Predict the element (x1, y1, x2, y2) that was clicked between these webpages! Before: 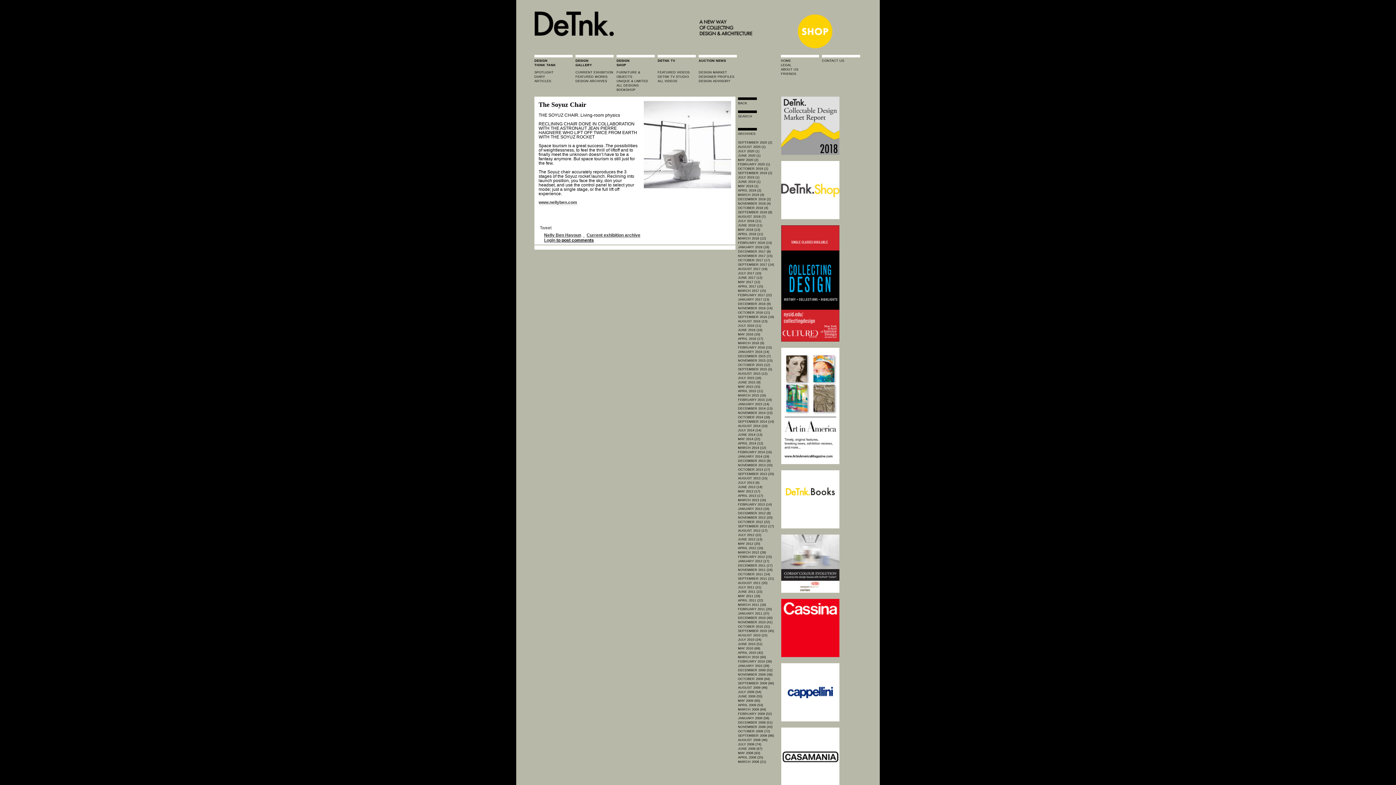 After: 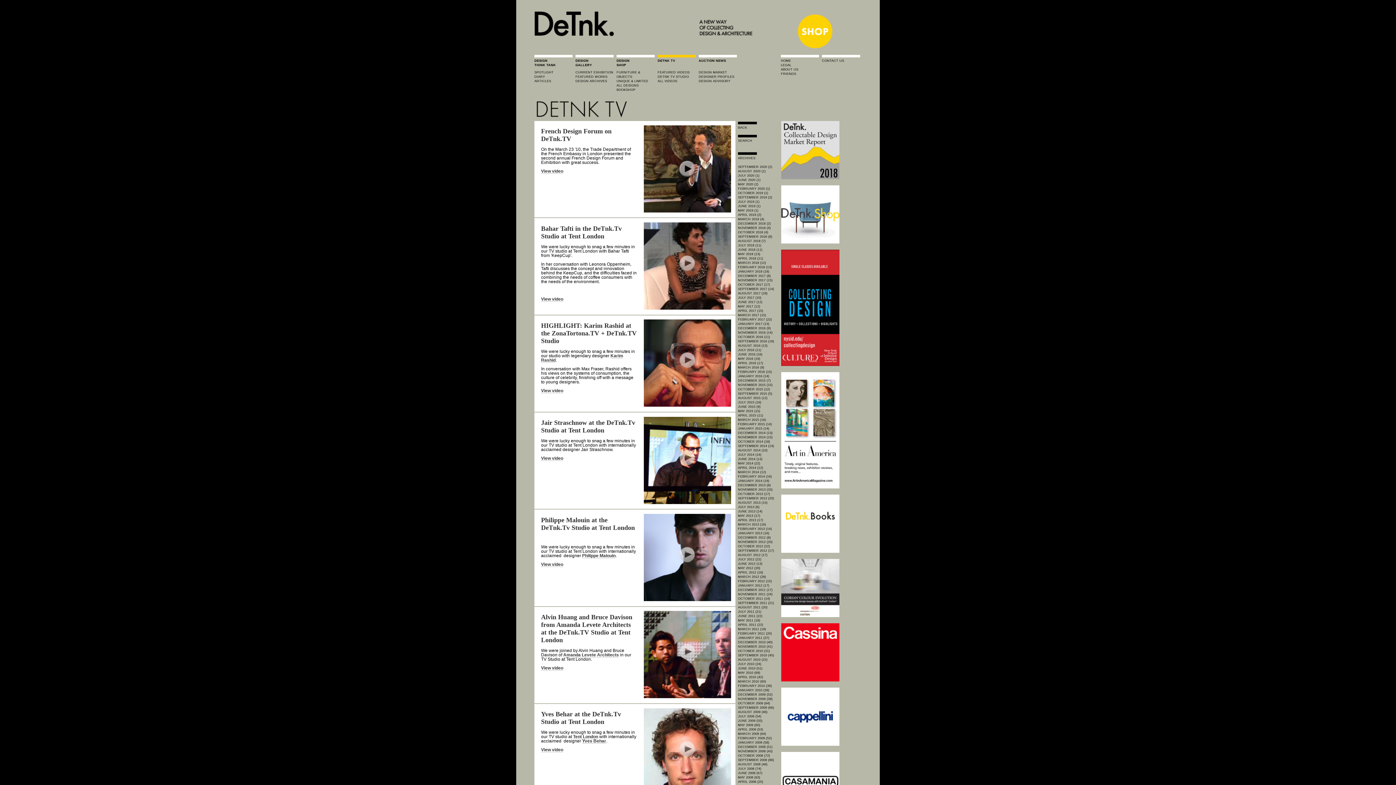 Action: label: DETNK TV STUDIO bbox: (657, 74, 689, 78)